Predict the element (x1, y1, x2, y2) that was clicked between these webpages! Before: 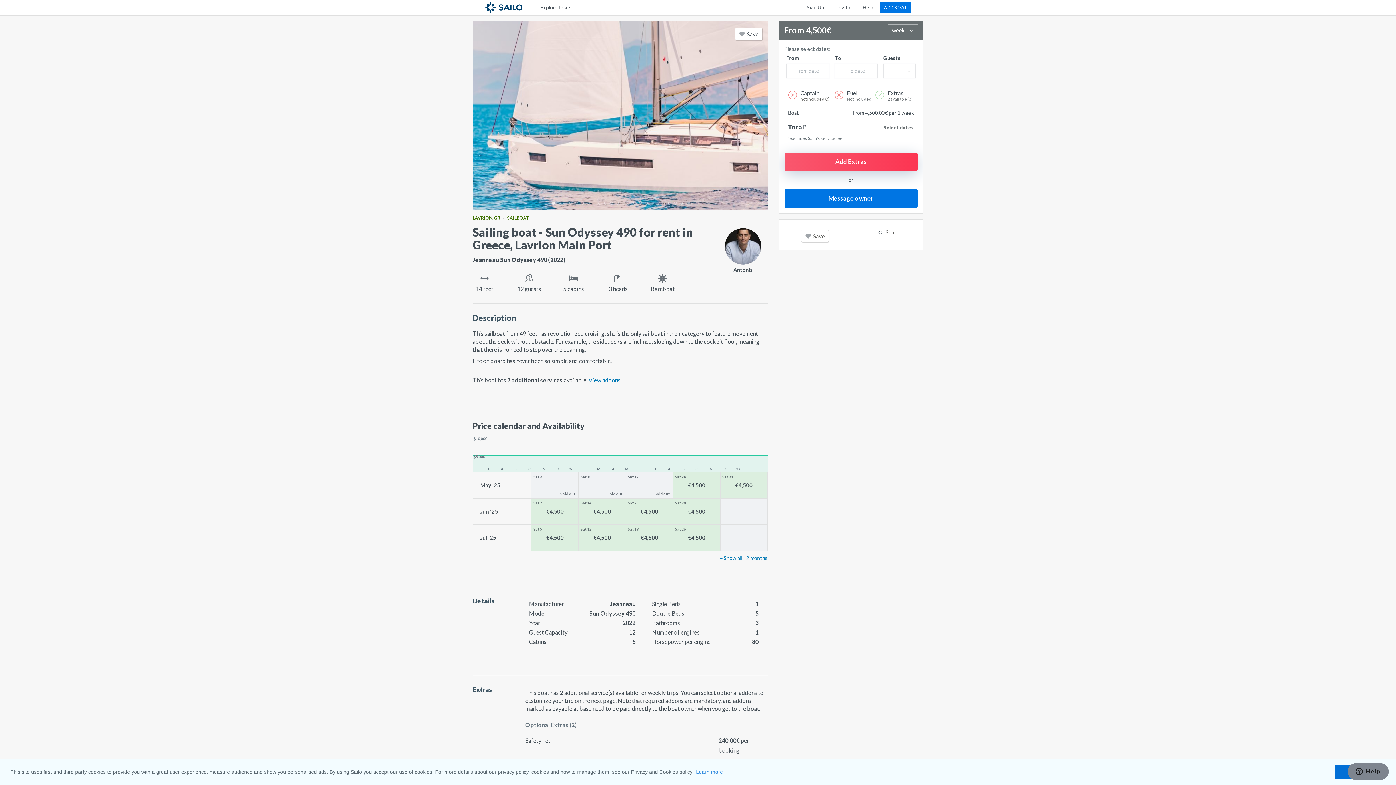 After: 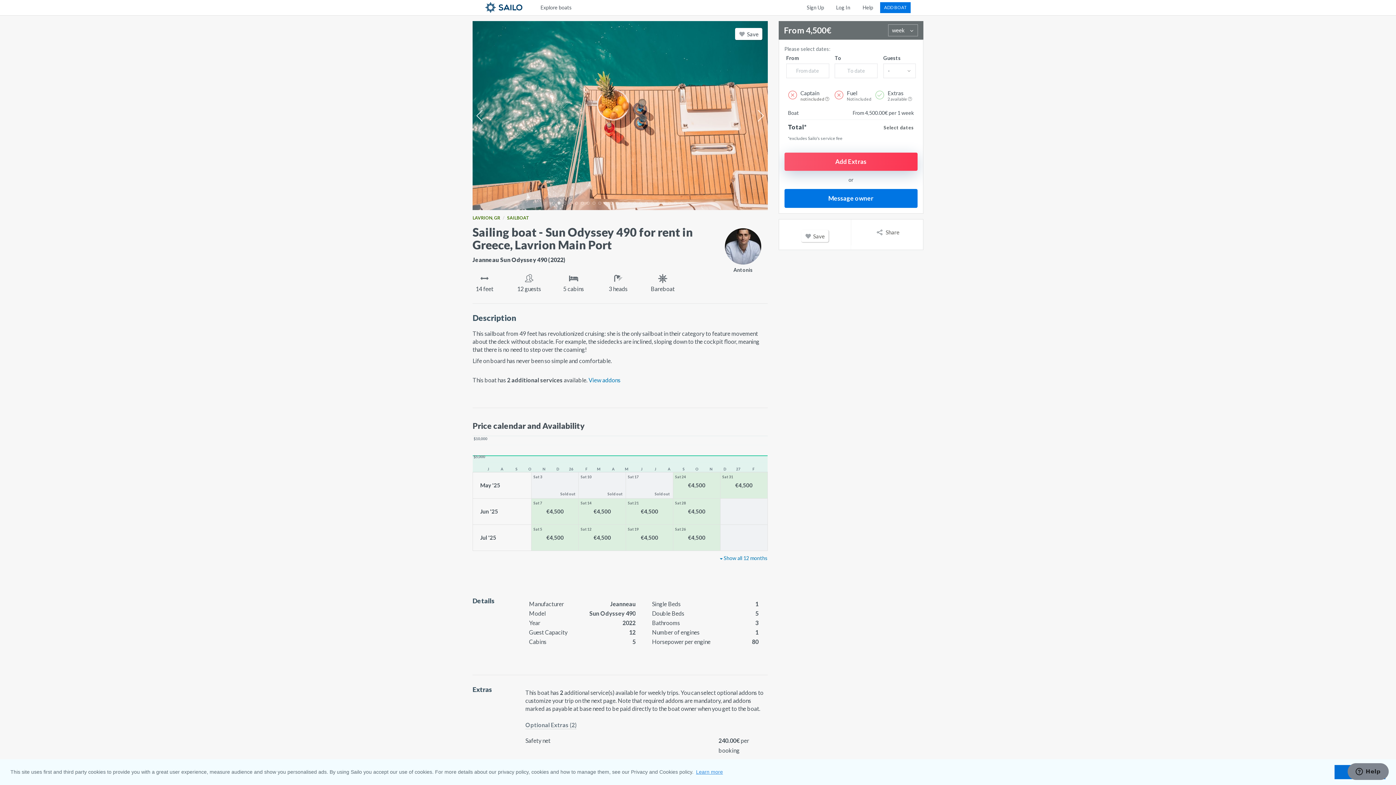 Action: bbox: (557, 201, 560, 204) label: Go to slide 2